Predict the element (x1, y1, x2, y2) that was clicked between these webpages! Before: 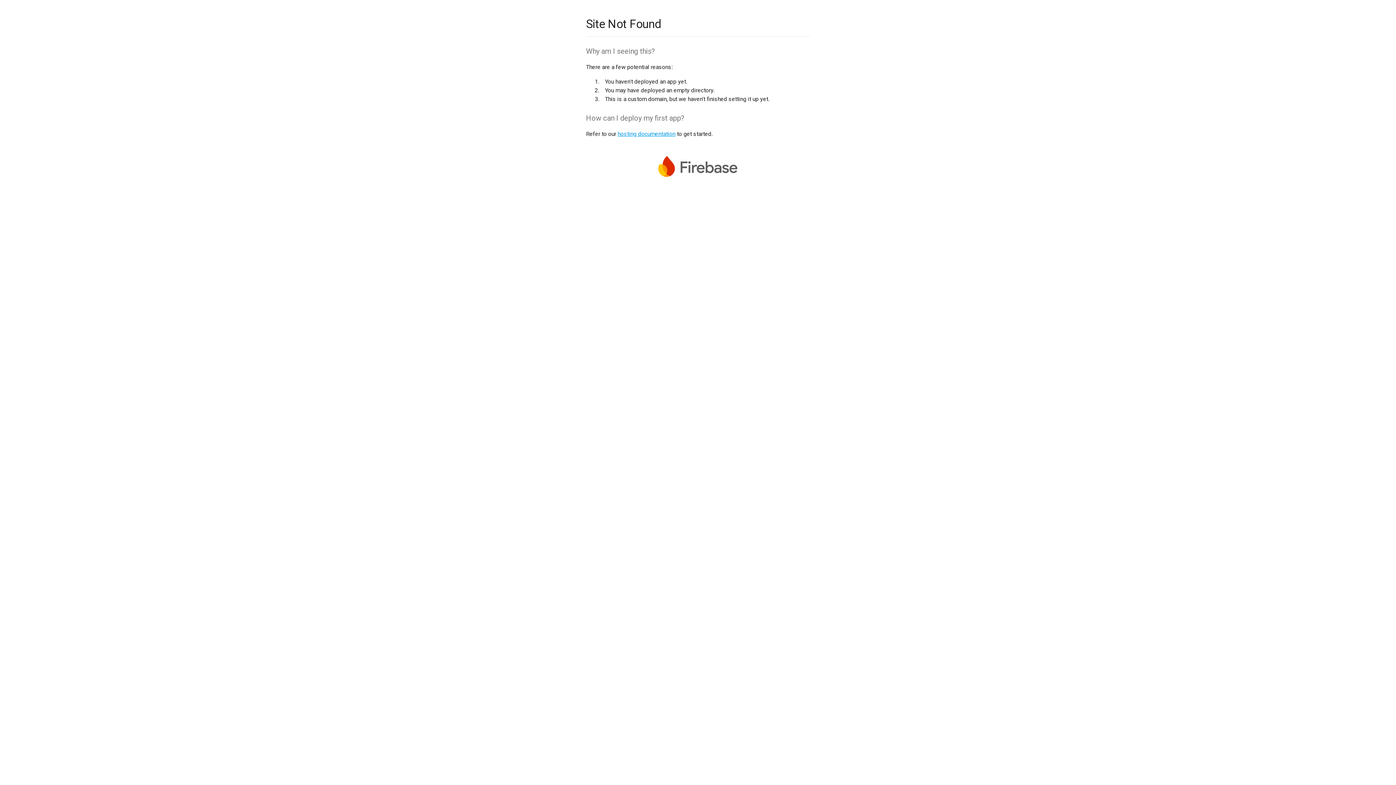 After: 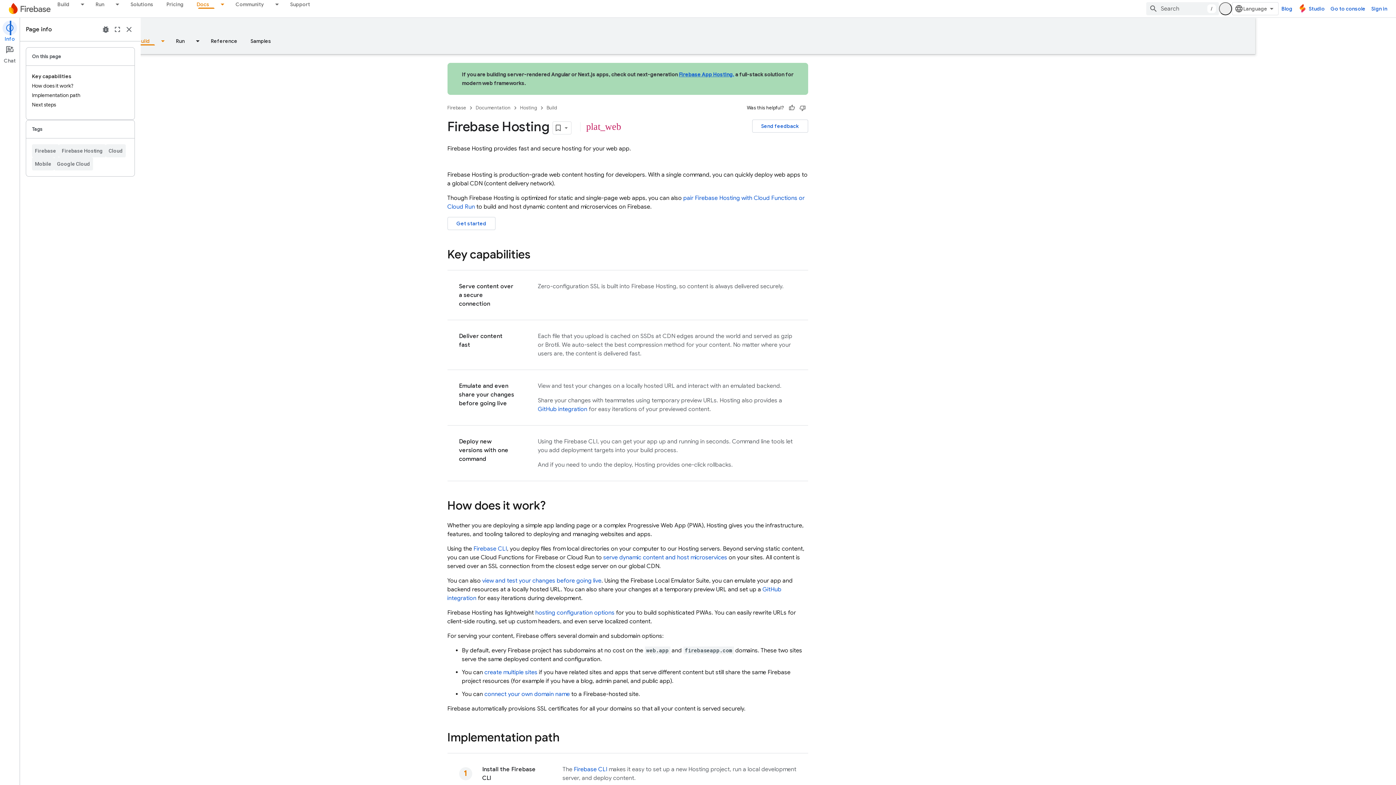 Action: label: hosting documentation bbox: (617, 130, 675, 137)